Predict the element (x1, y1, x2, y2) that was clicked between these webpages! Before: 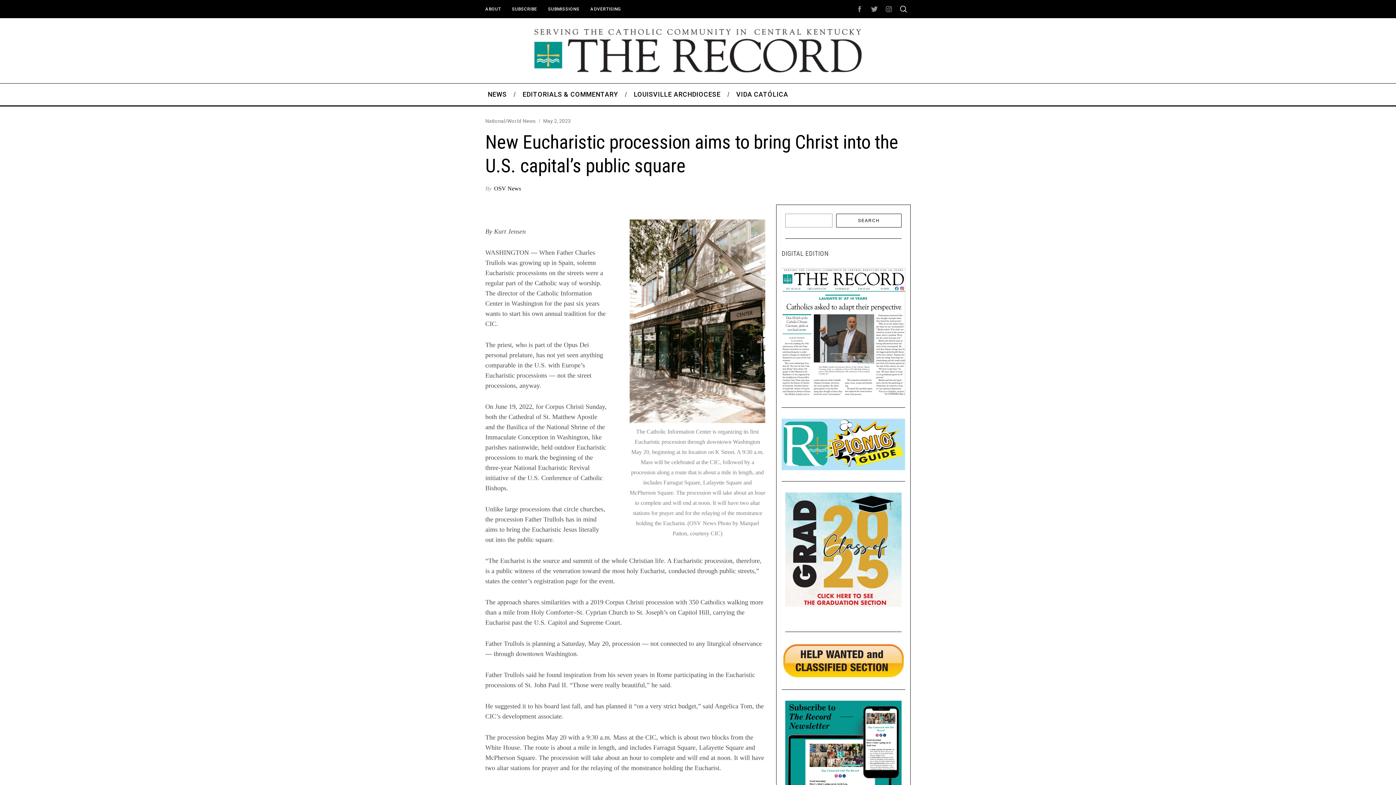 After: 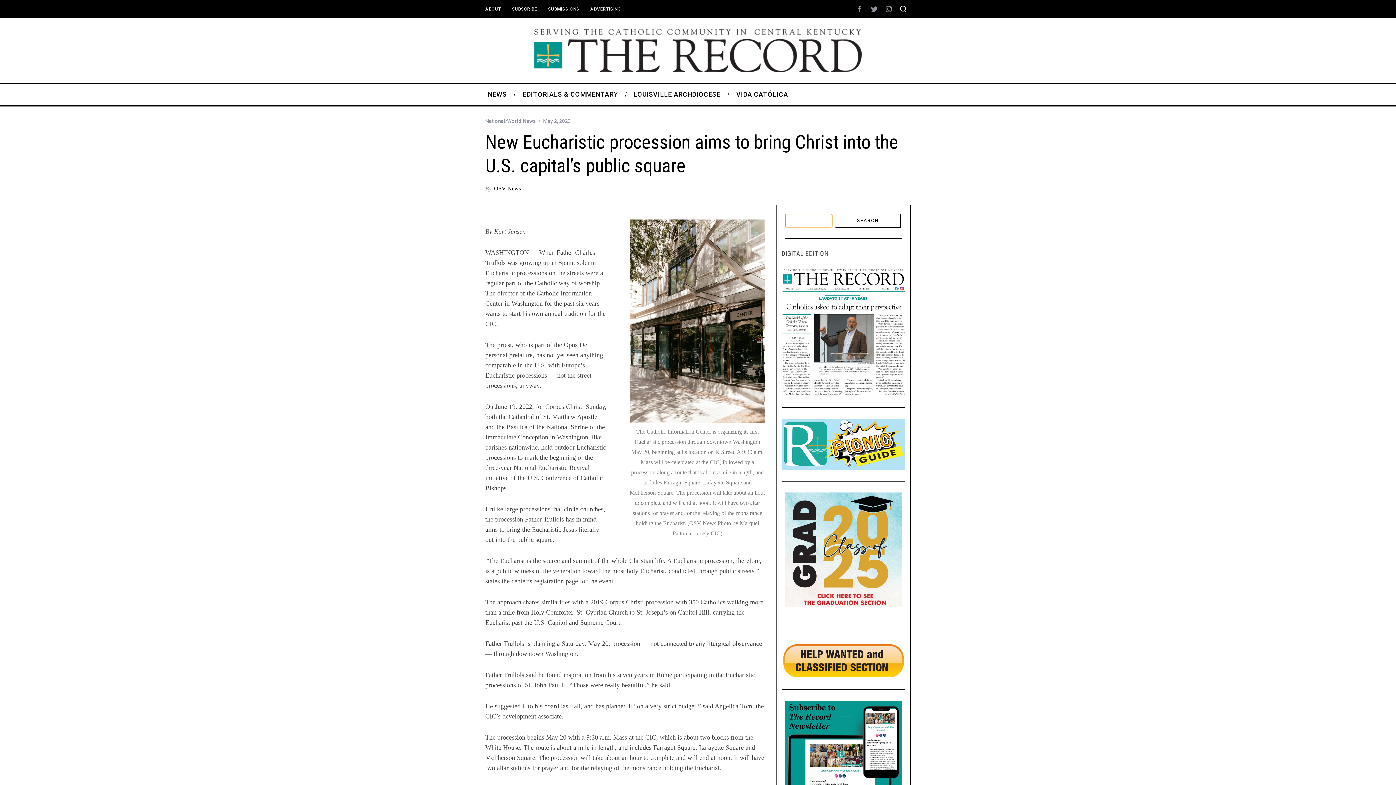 Action: label: Search bbox: (836, 213, 901, 227)